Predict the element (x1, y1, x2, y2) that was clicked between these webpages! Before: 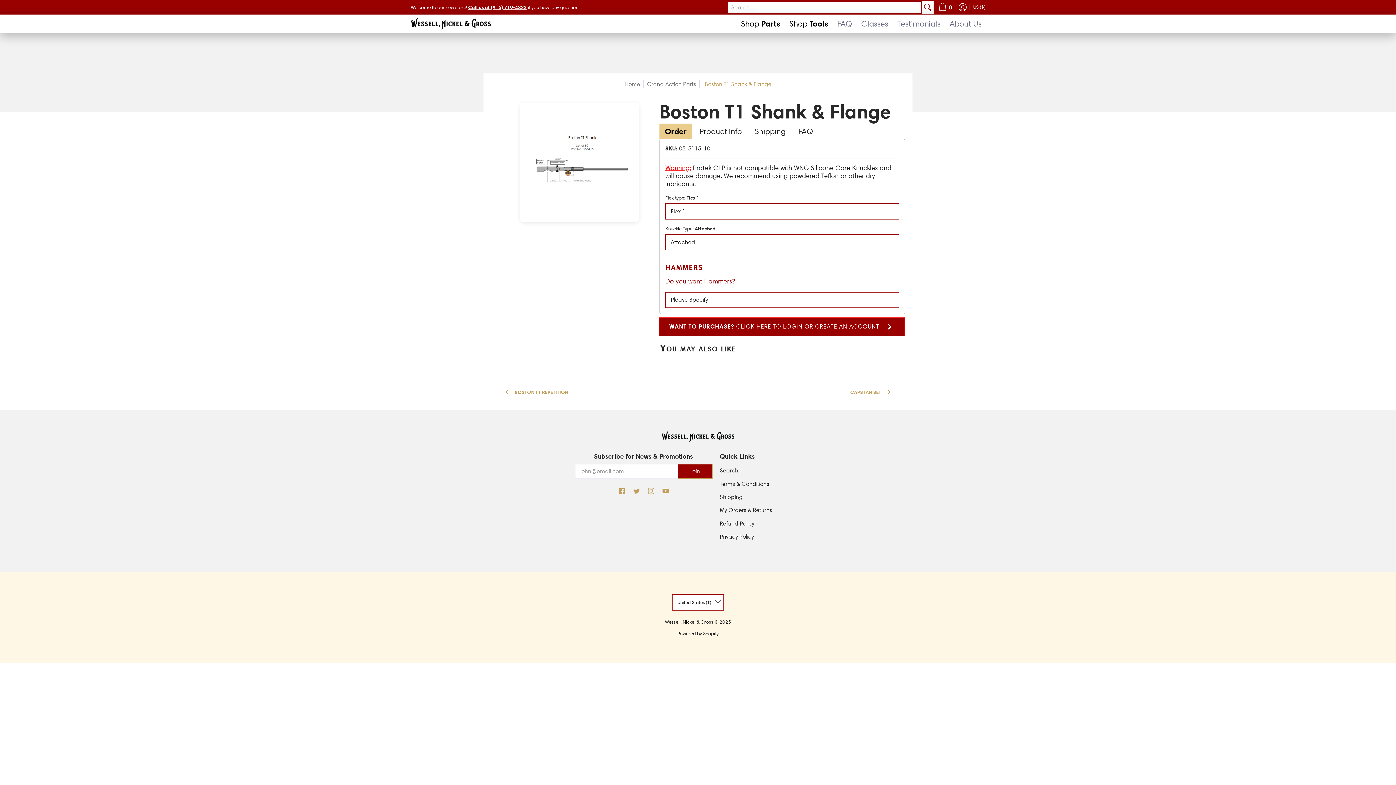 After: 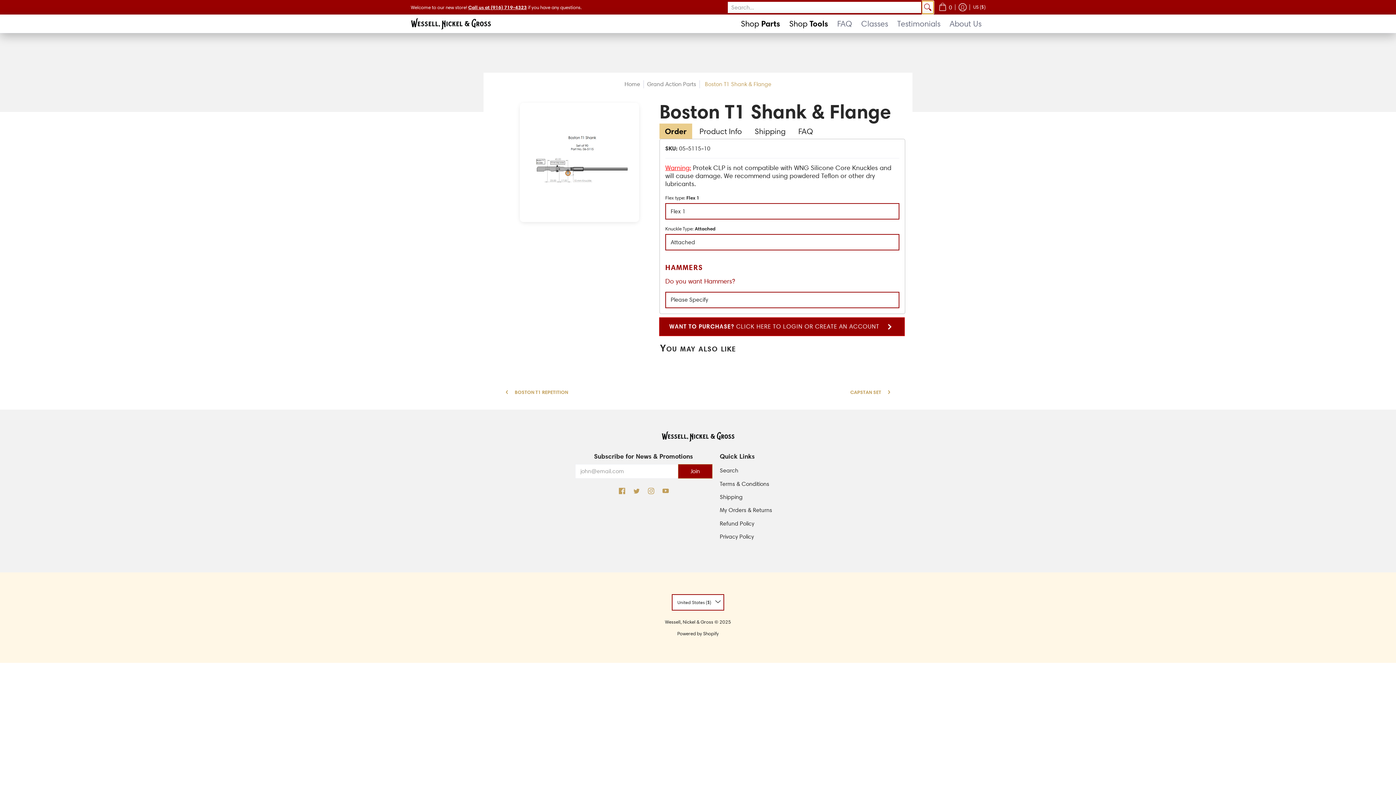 Action: bbox: (922, 0, 933, 13) label: Search